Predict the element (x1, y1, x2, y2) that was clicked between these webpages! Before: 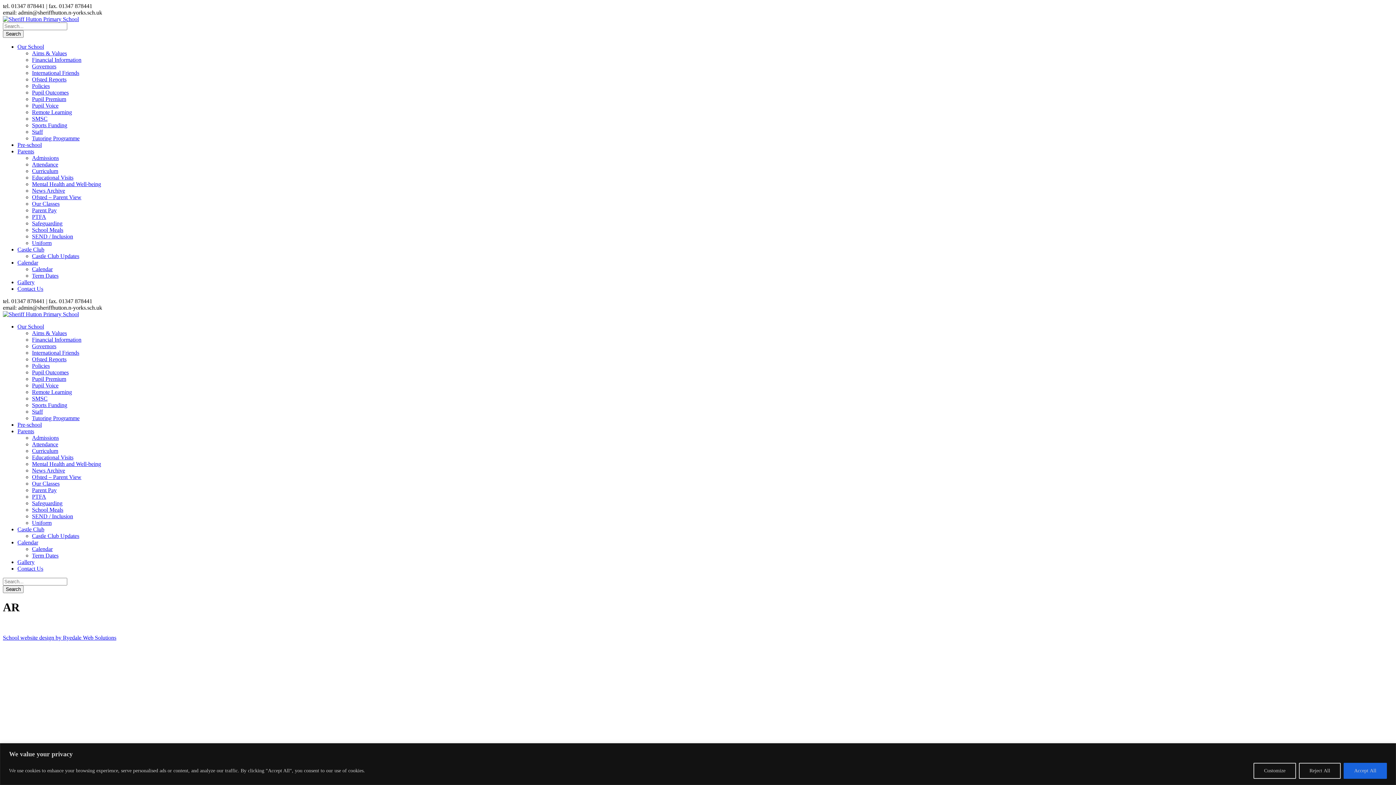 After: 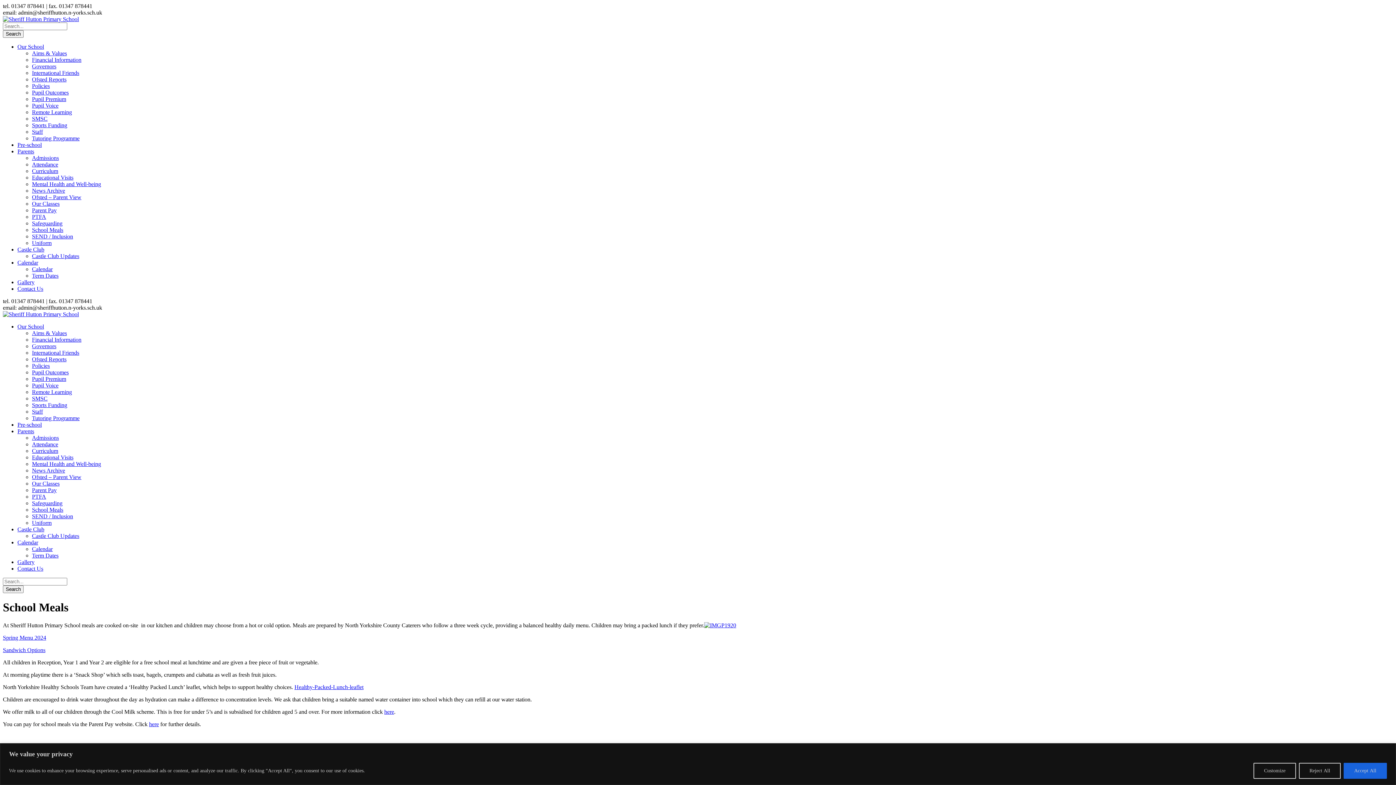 Action: bbox: (32, 226, 63, 233) label: School Meals